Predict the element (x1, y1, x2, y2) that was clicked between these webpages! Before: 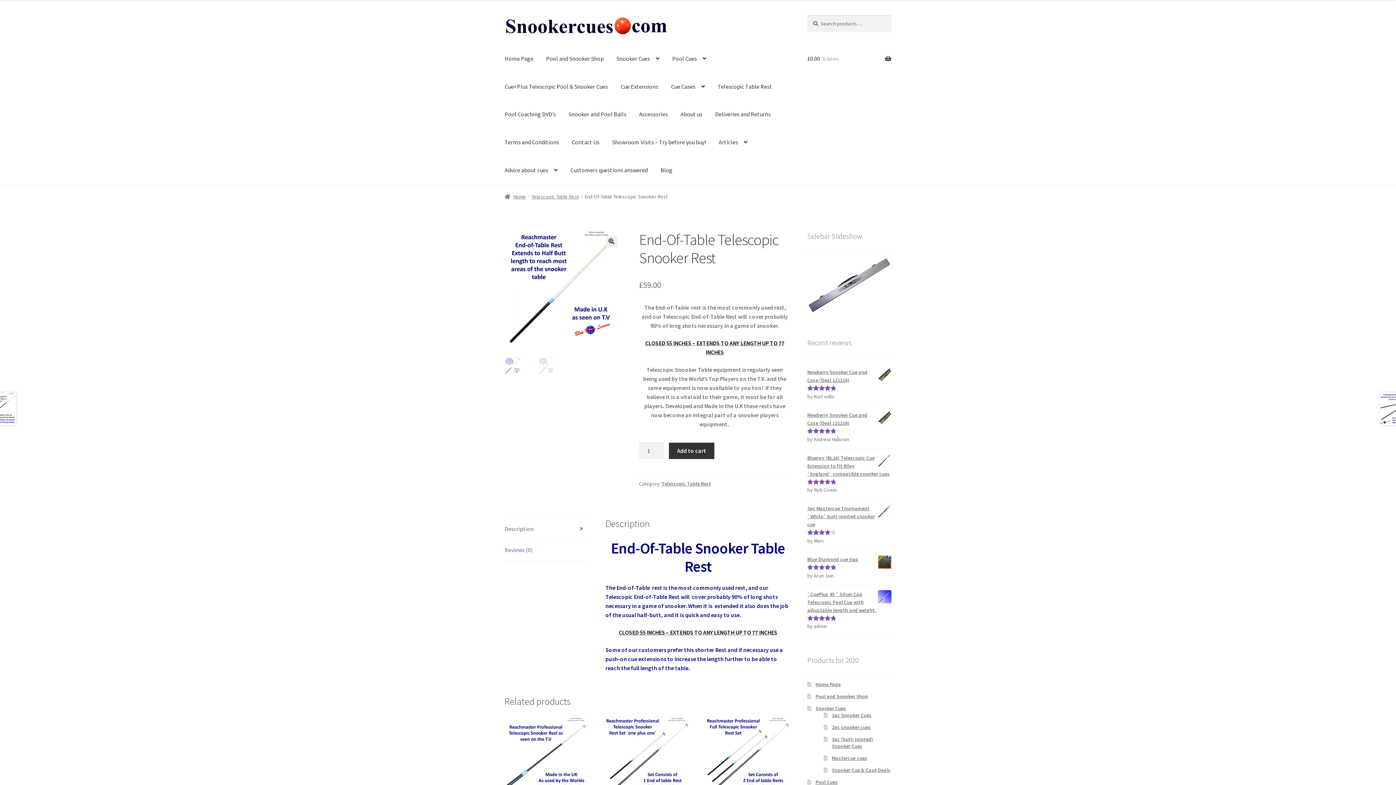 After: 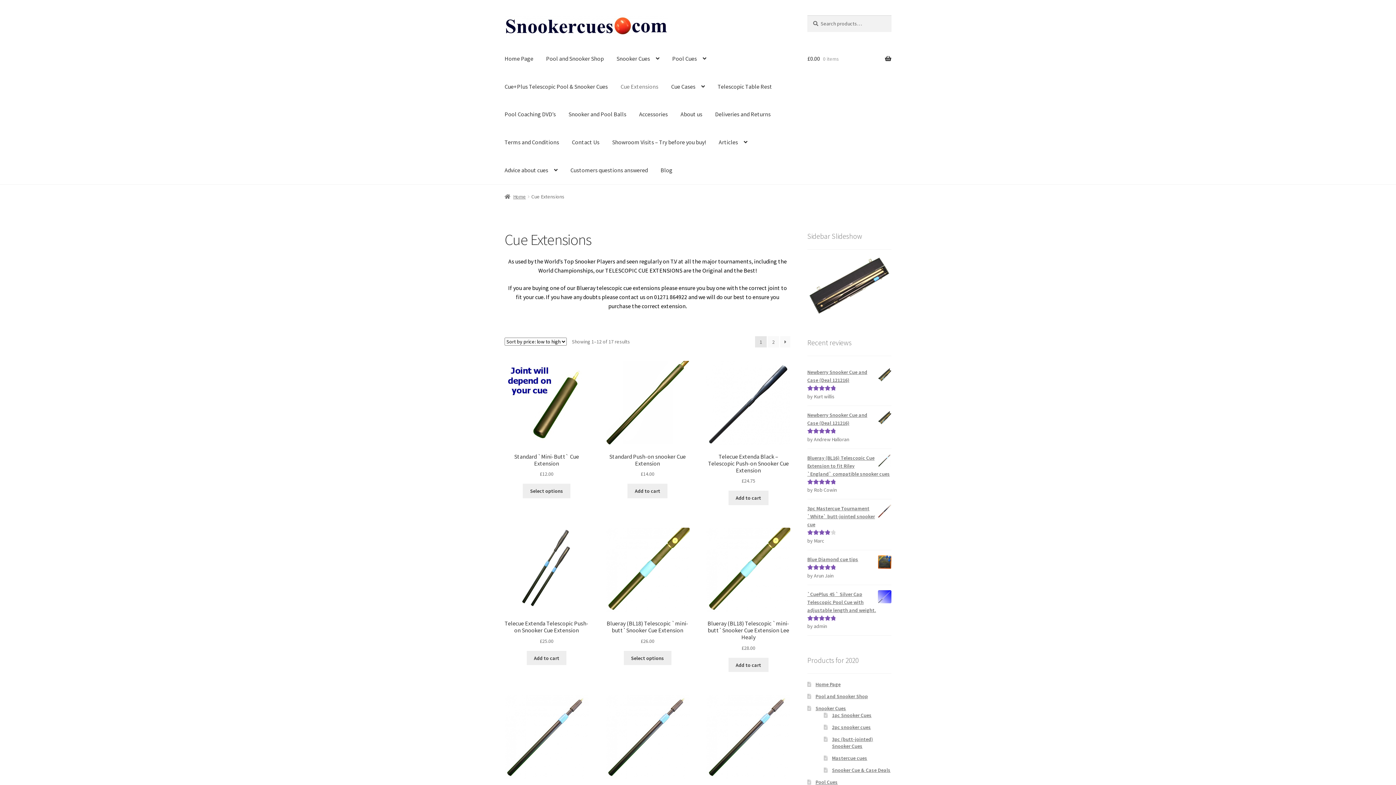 Action: label: Cue Extensions bbox: (614, 72, 664, 100)